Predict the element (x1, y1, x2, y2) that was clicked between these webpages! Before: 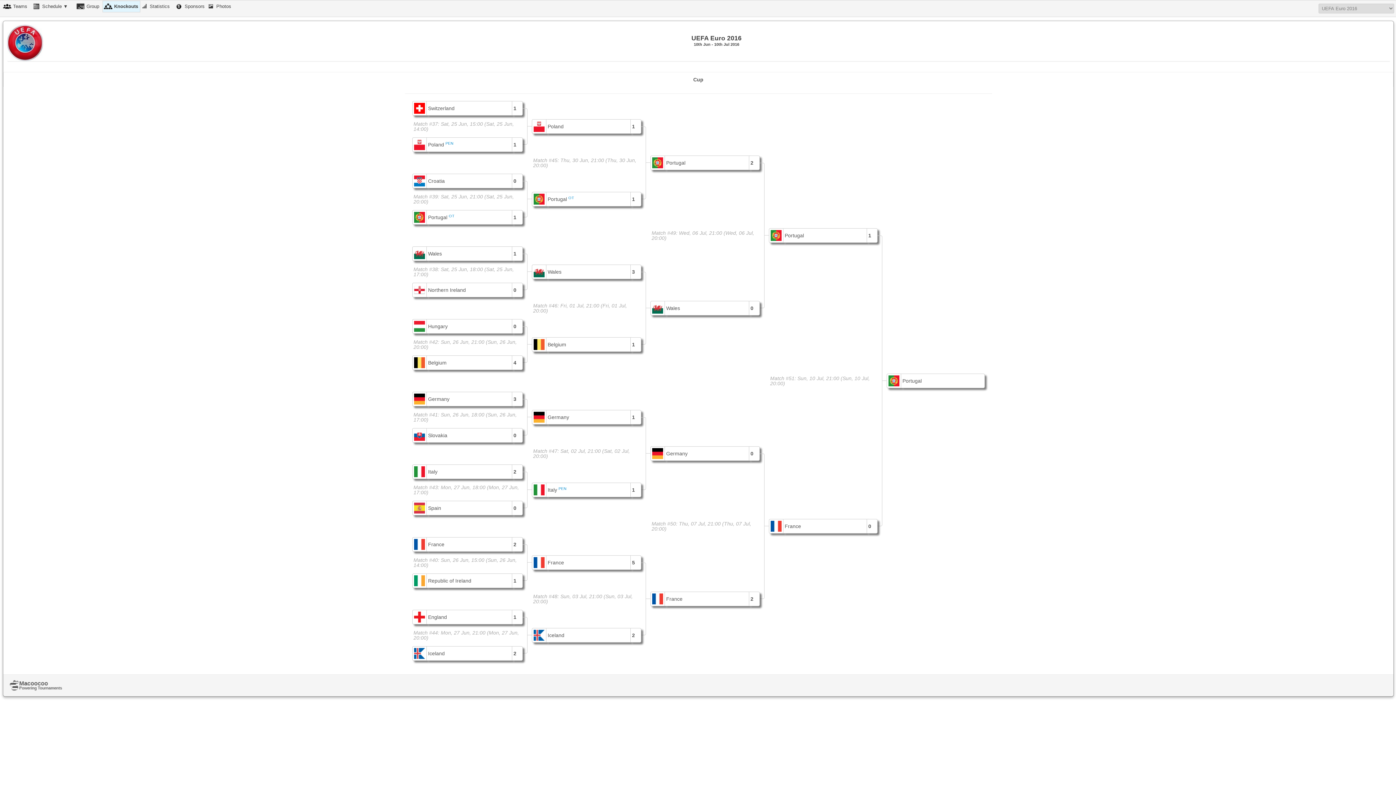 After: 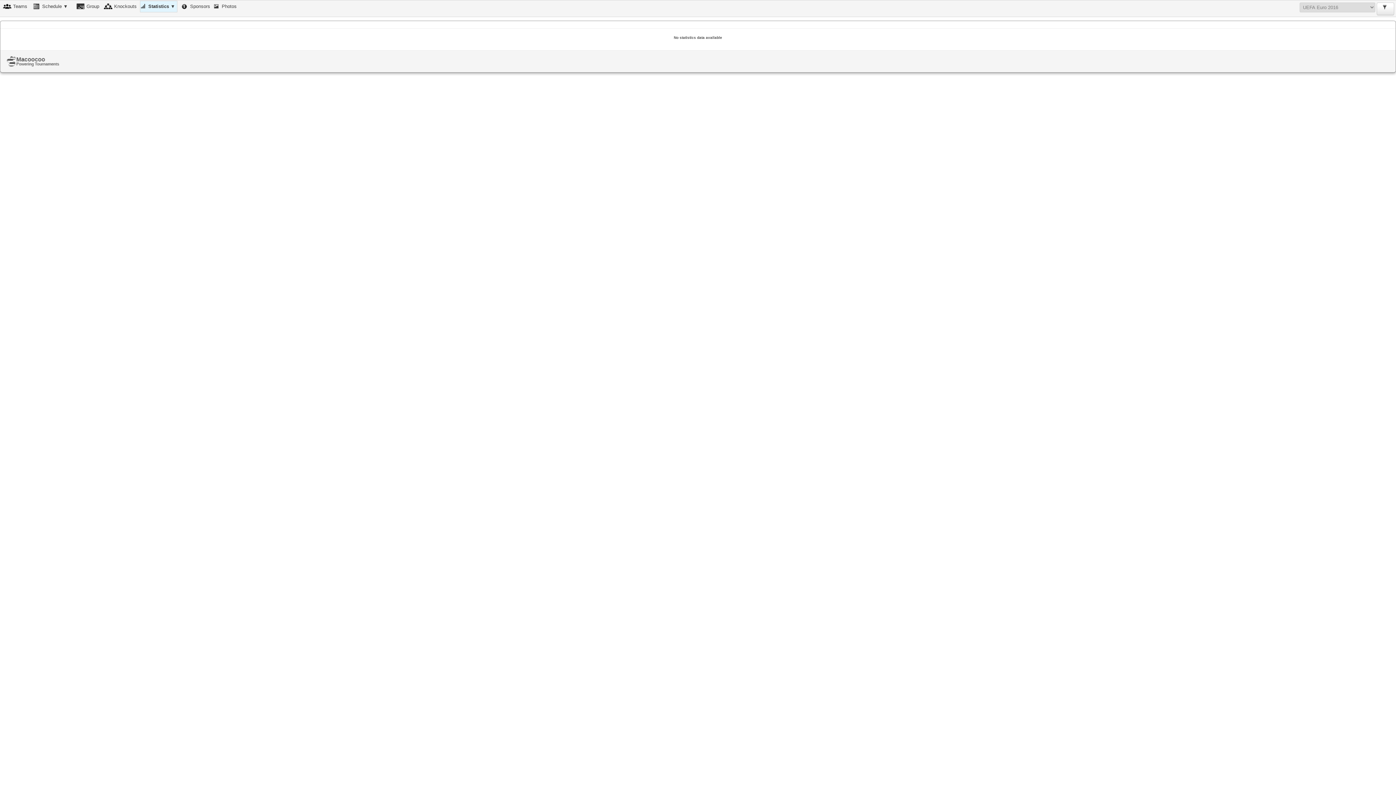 Action: label:  Statistics bbox: (141, 1, 171, 12)